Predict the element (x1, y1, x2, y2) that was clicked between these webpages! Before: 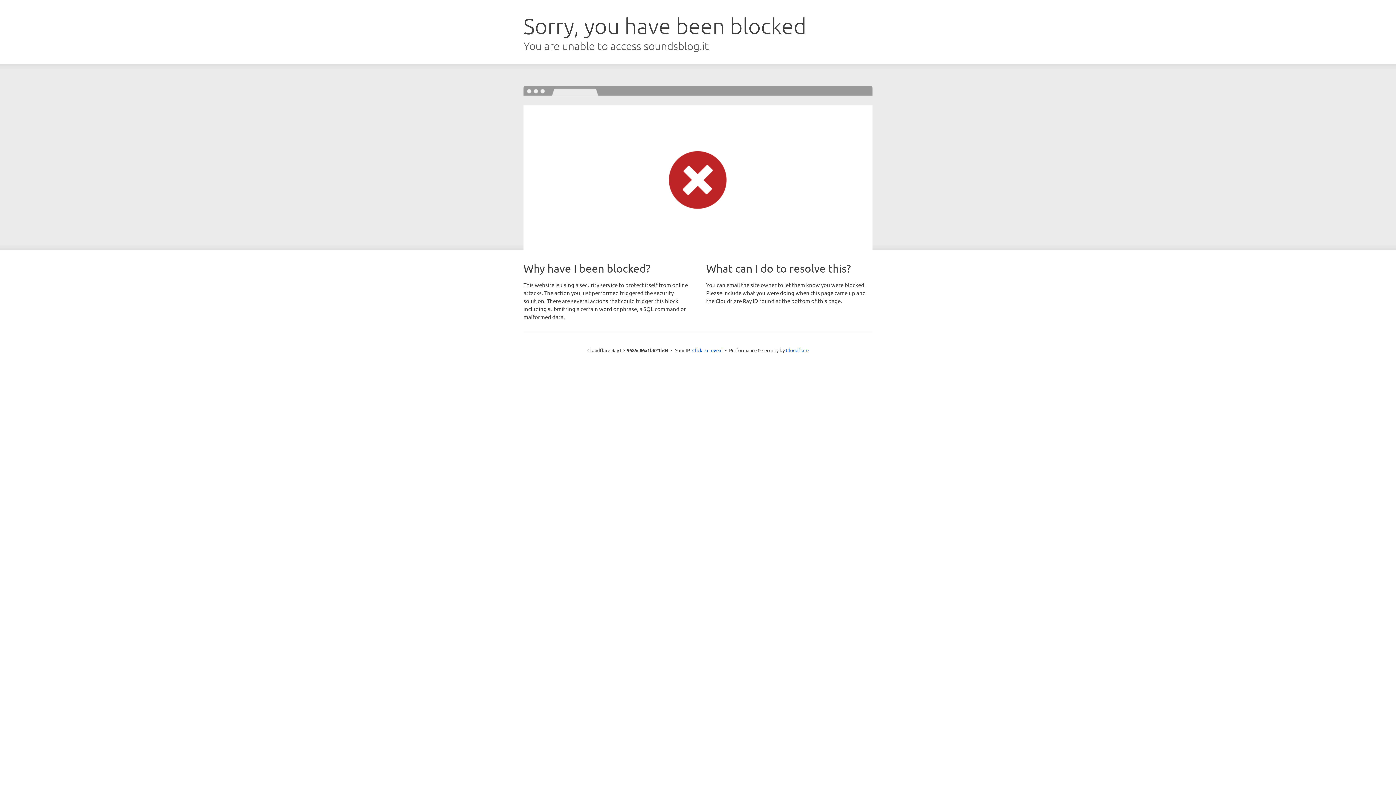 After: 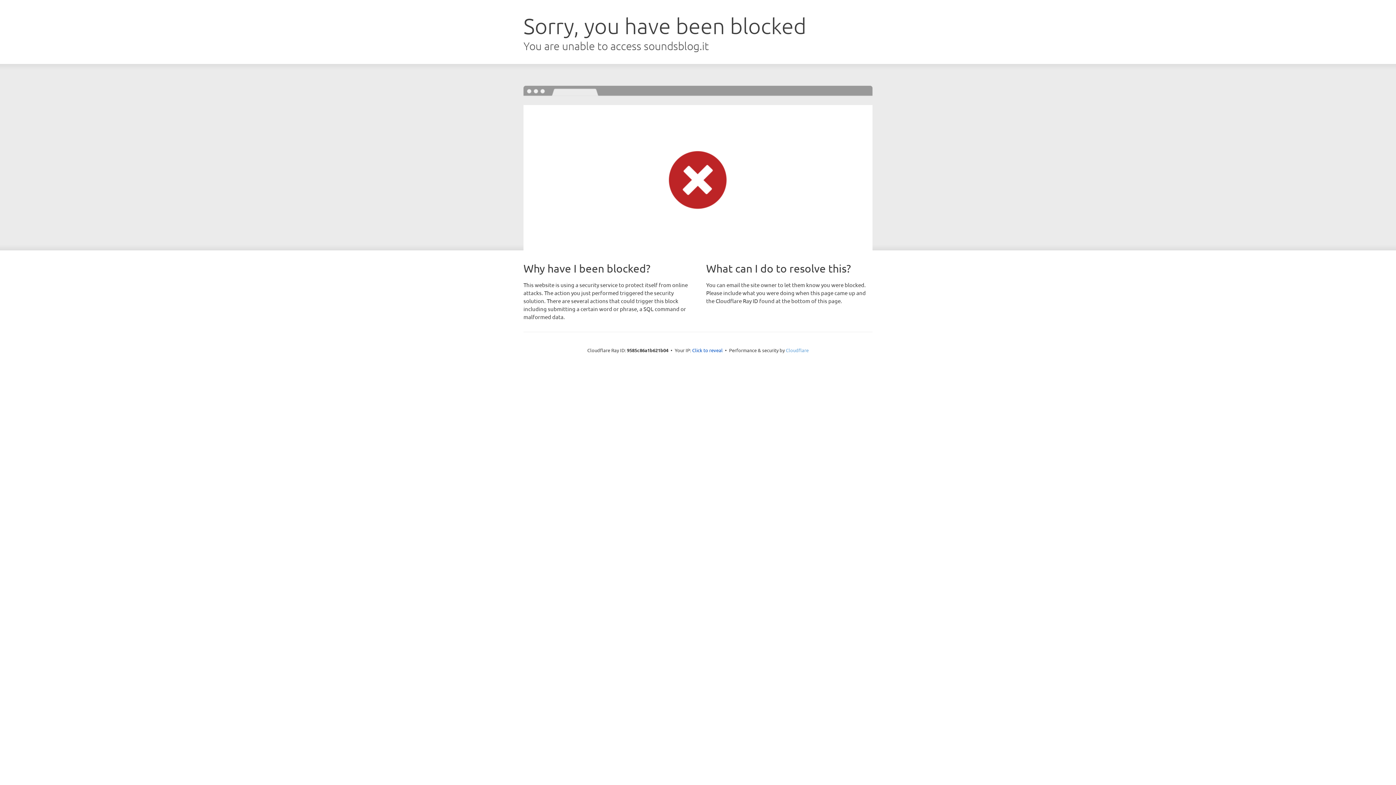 Action: bbox: (786, 347, 808, 353) label: Cloudflare